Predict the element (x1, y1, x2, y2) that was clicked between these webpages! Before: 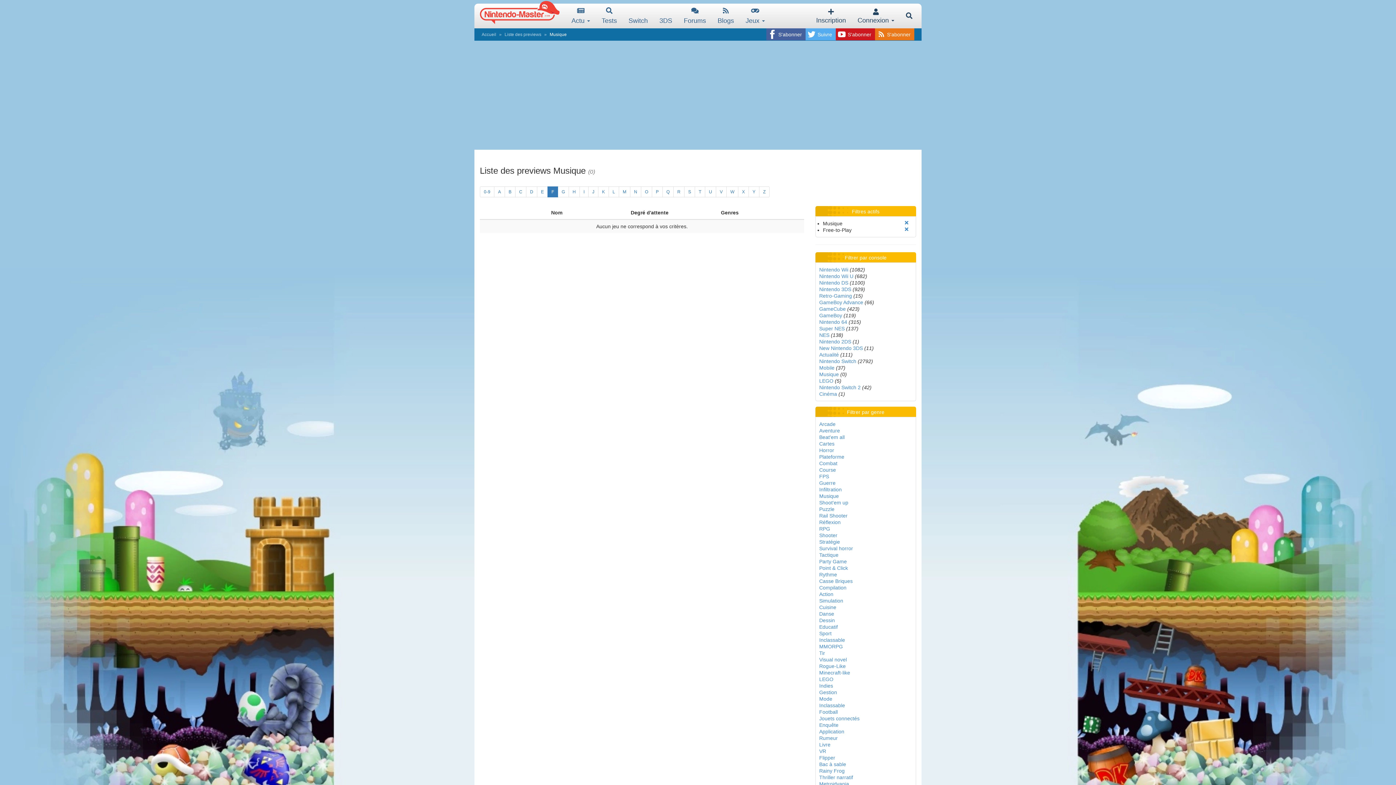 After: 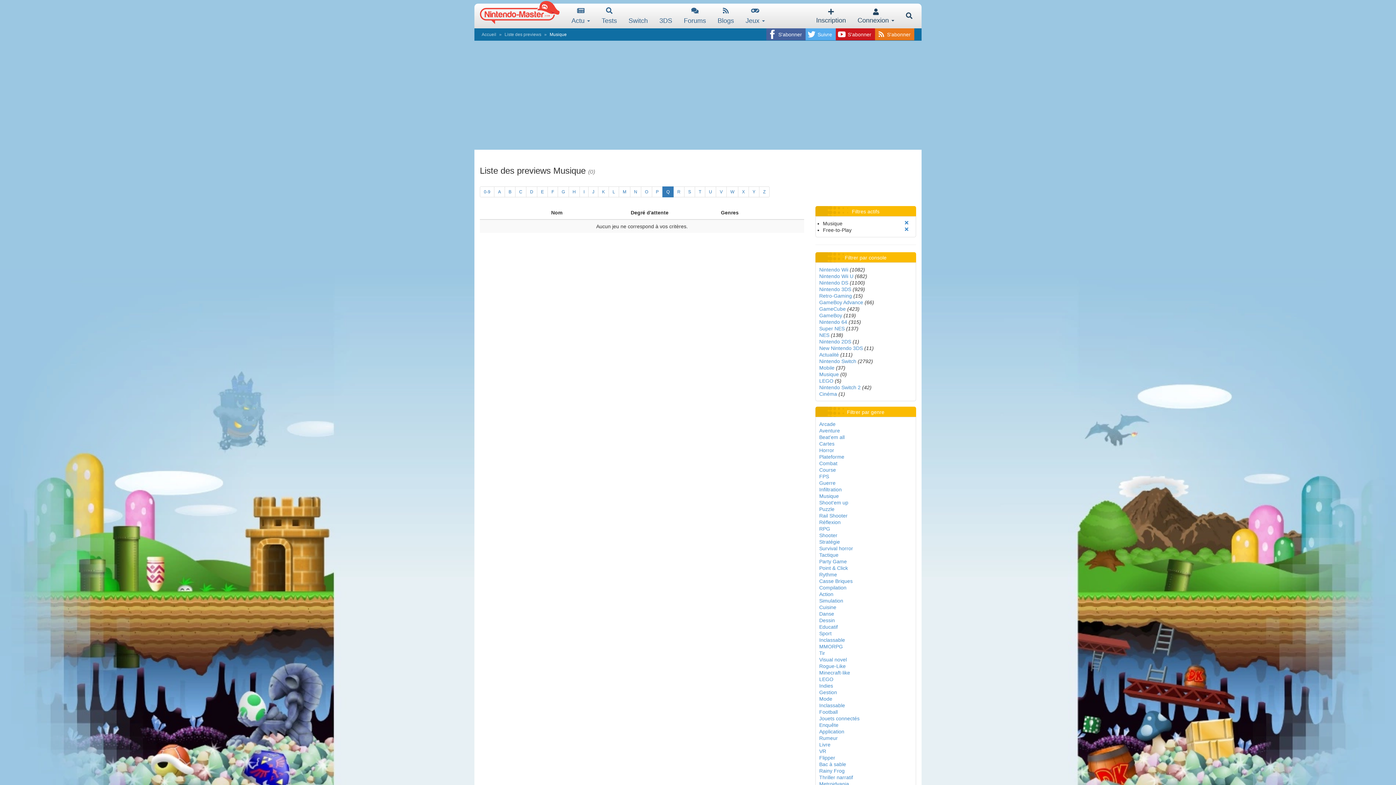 Action: bbox: (662, 186, 673, 197) label: Q